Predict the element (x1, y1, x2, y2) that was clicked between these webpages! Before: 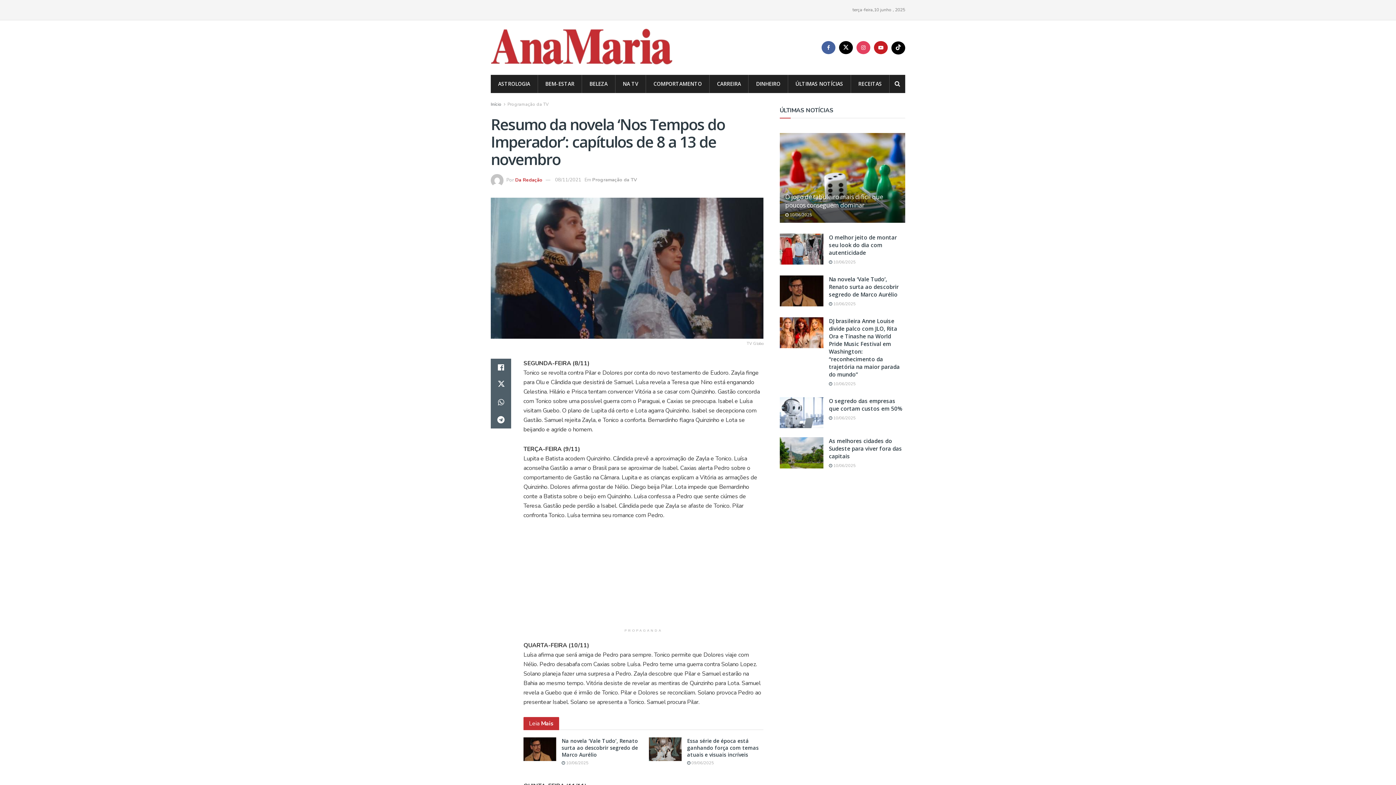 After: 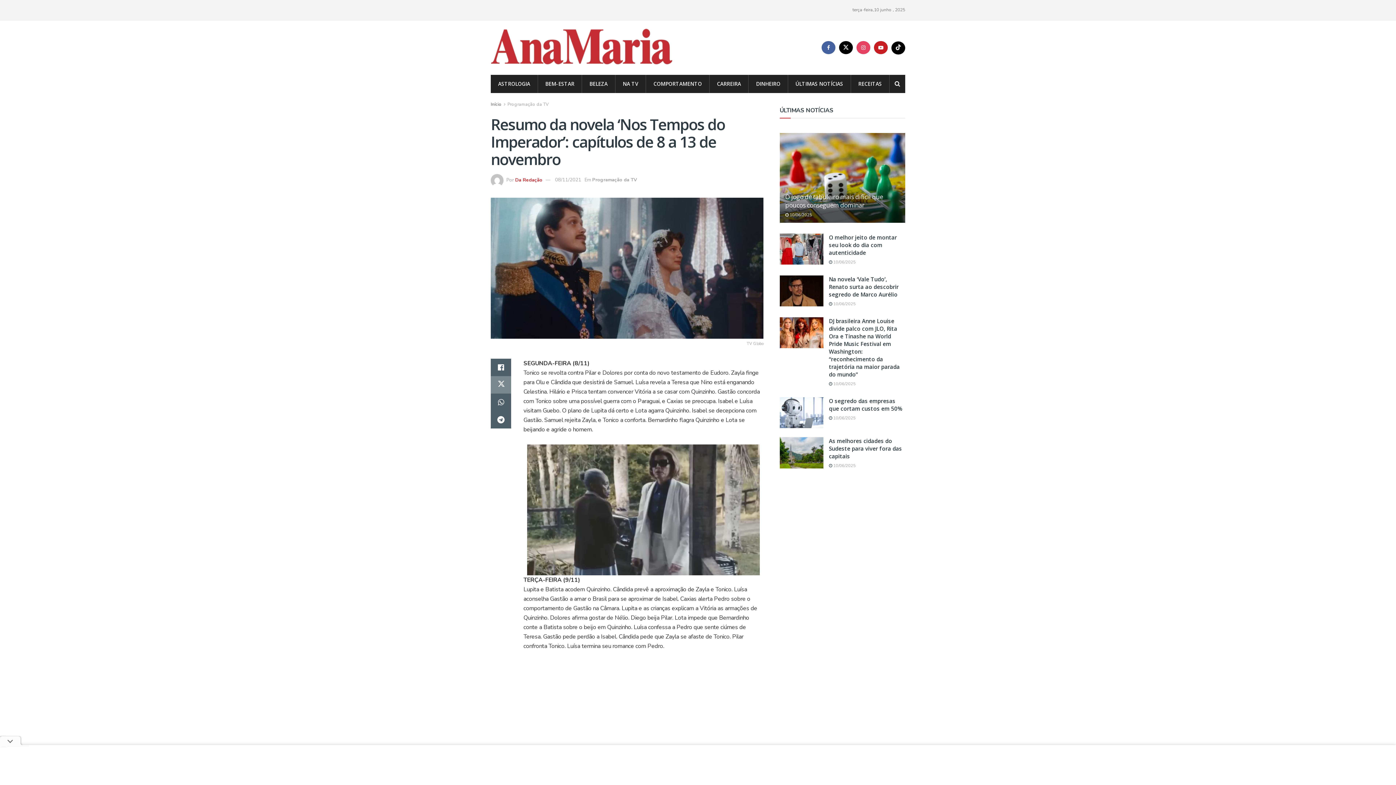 Action: bbox: (490, 376, 511, 393) label: Share on Twitter